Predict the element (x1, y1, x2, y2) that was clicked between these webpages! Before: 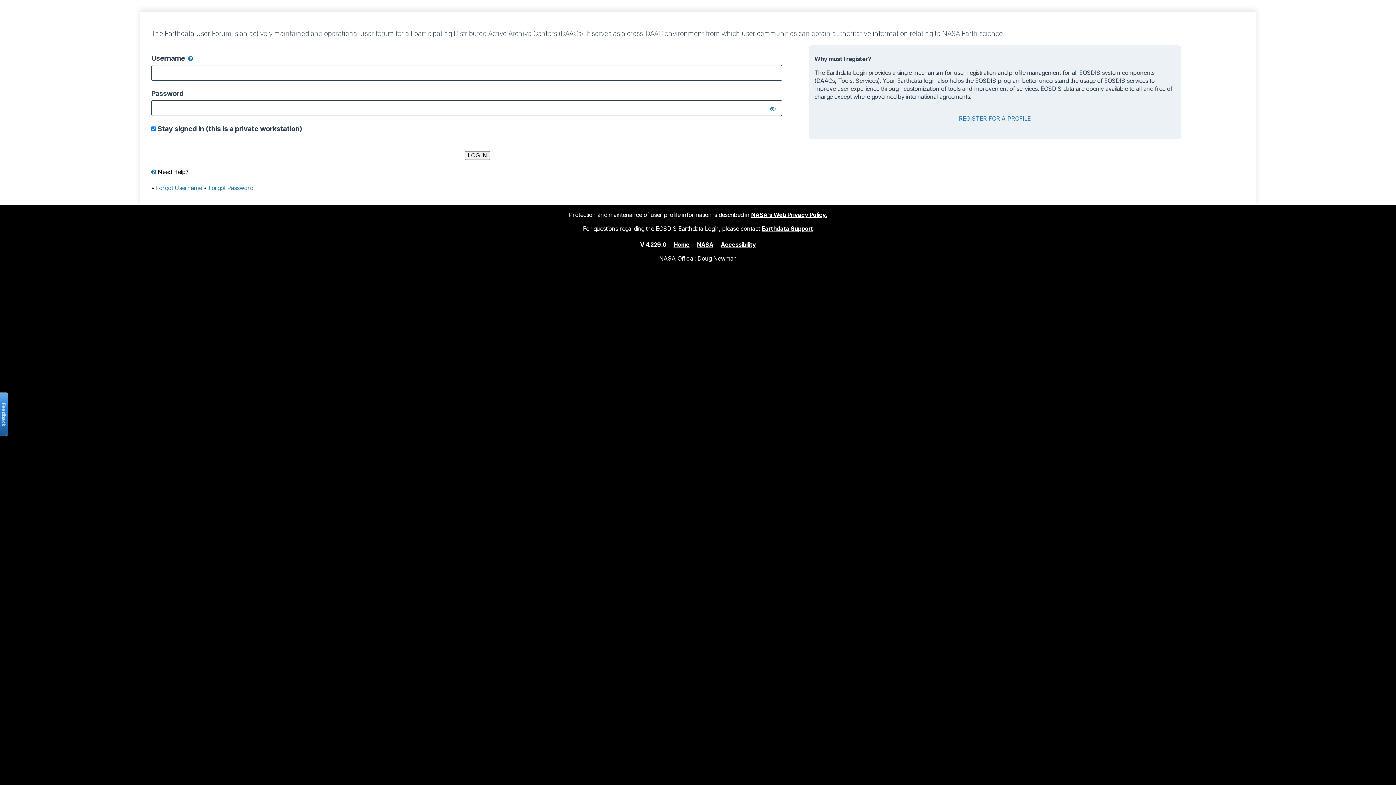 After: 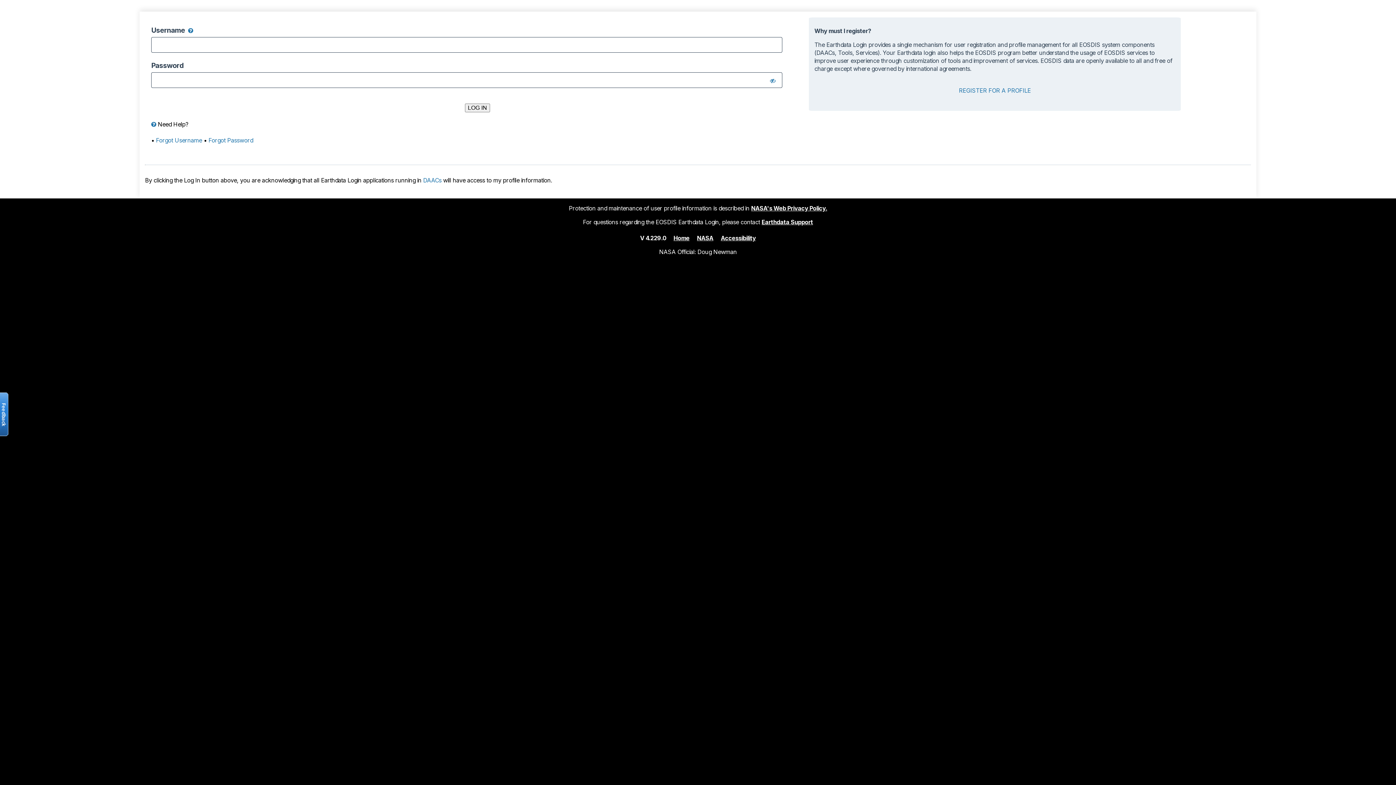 Action: label: Home bbox: (673, 240, 689, 248)